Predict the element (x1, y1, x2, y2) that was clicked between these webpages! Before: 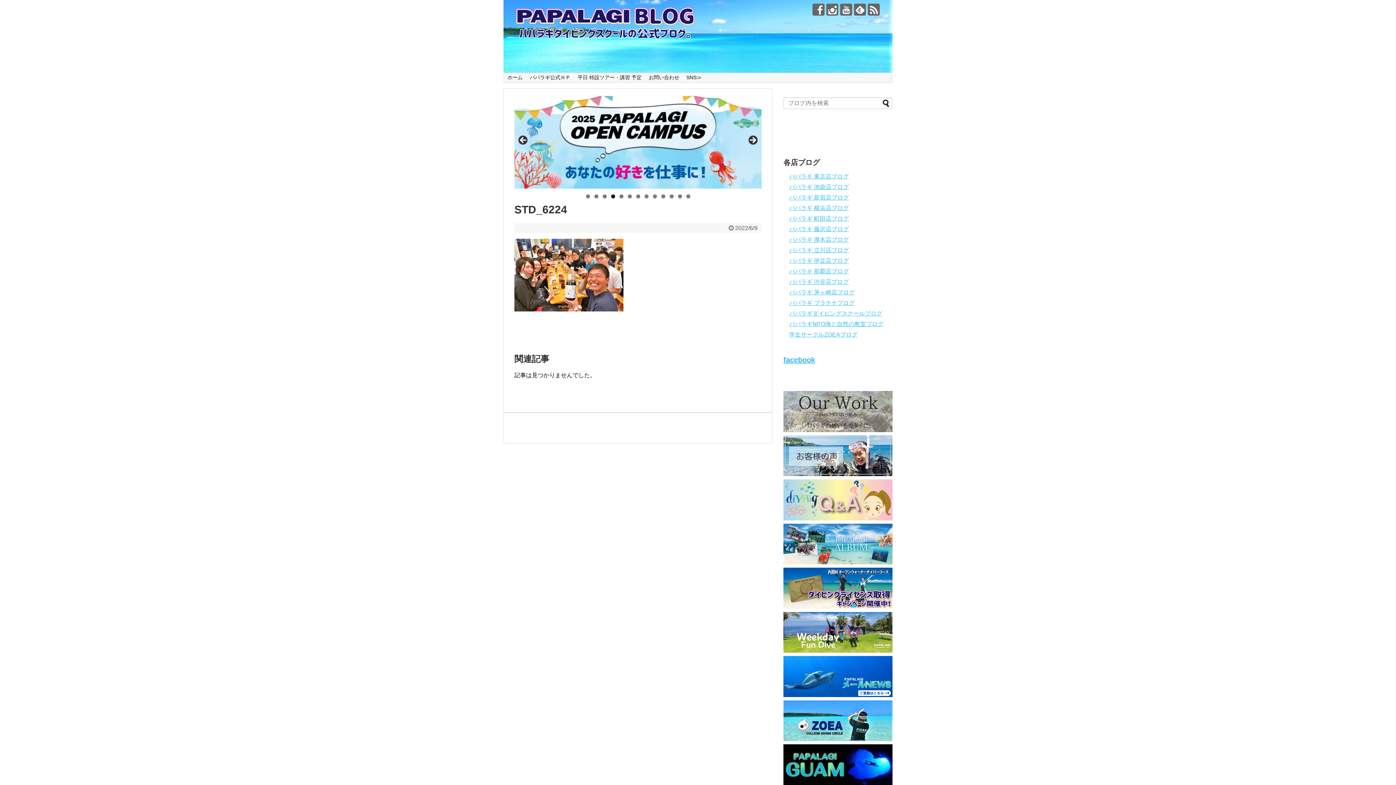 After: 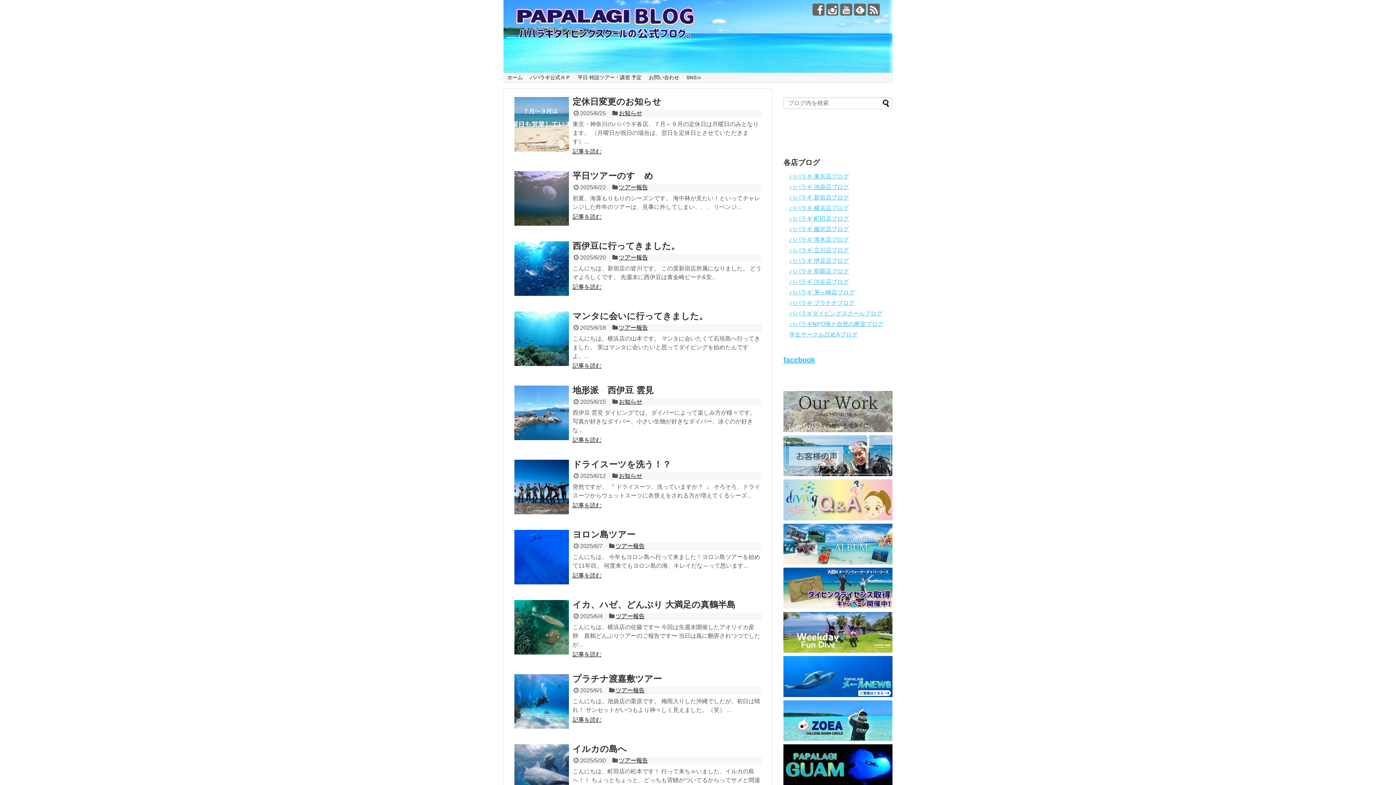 Action: bbox: (504, 73, 526, 82) label: ホーム